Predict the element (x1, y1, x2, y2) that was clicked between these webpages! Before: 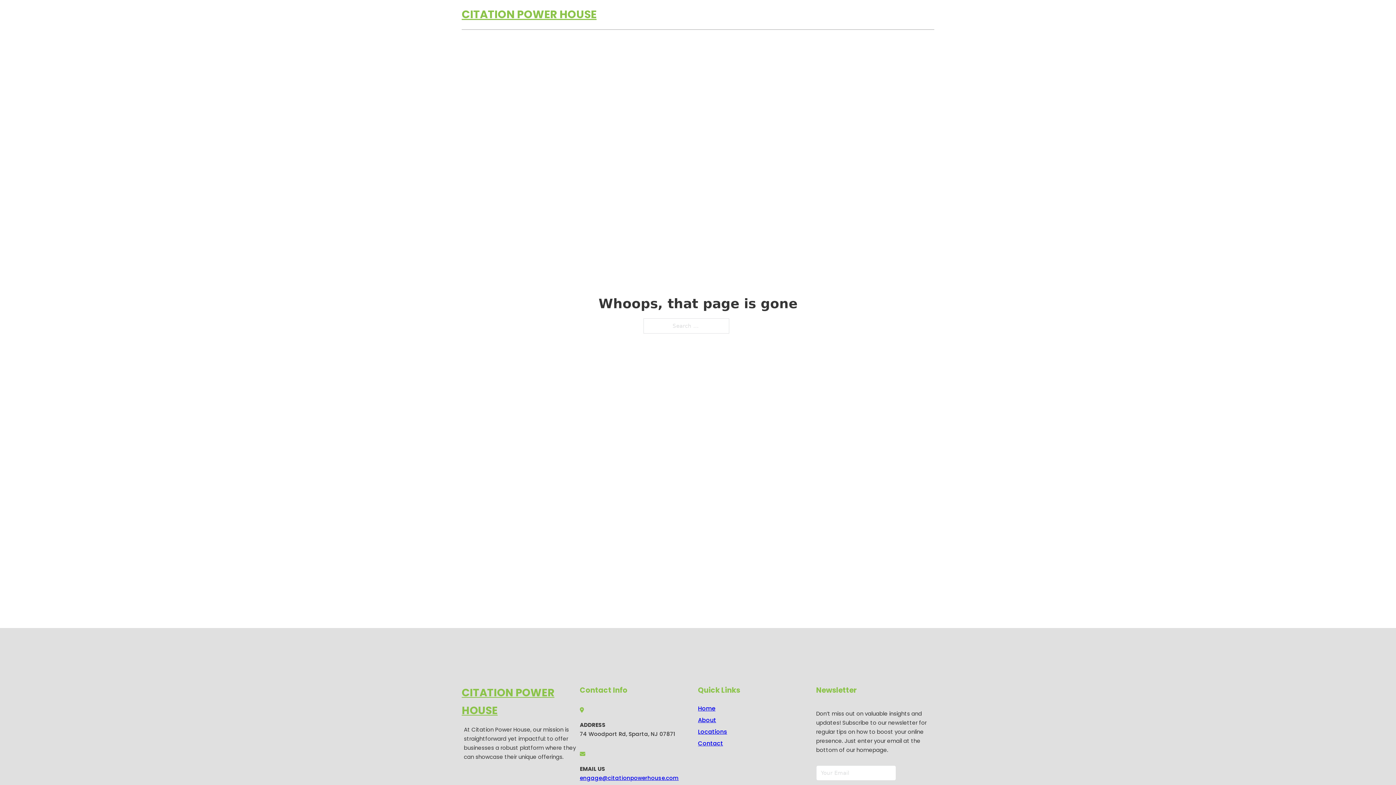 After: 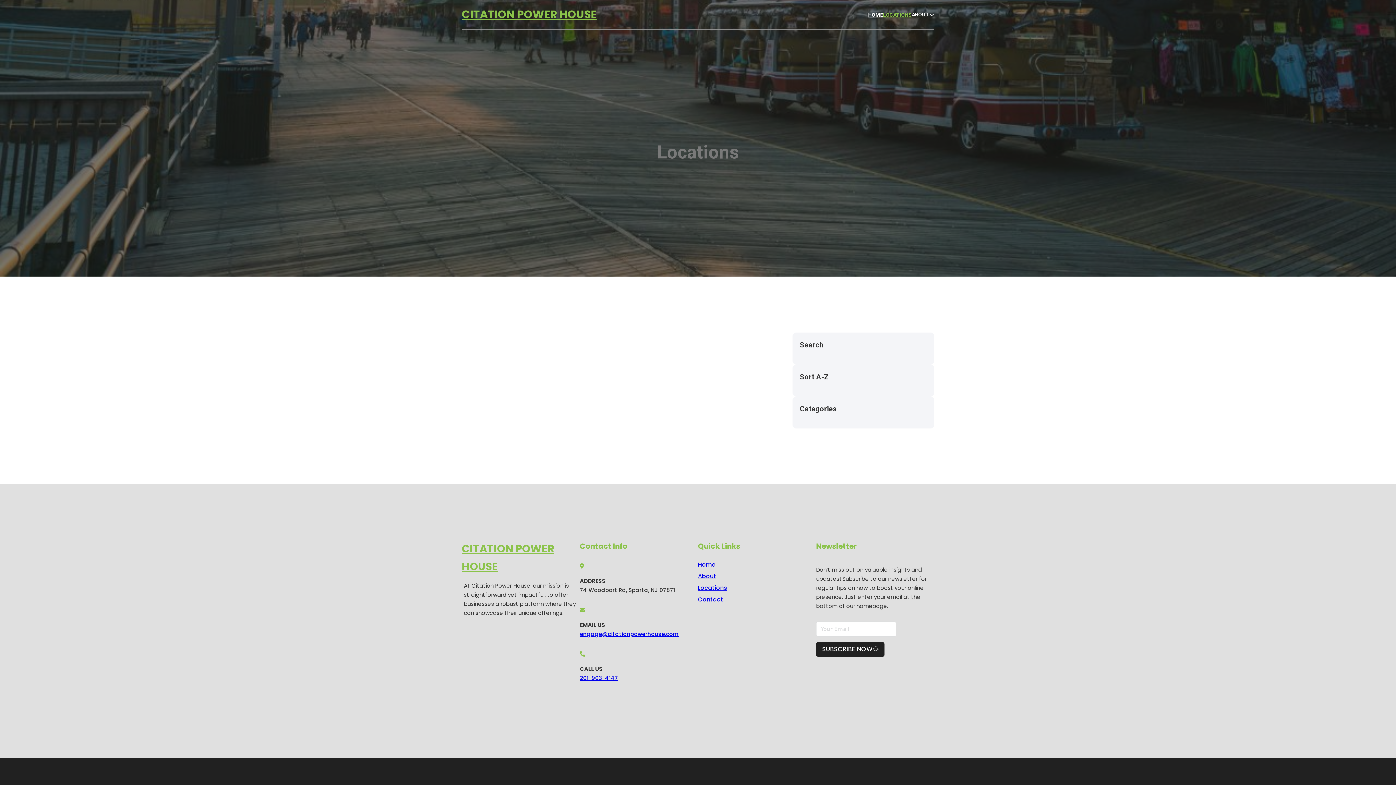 Action: bbox: (698, 727, 727, 736) label: Locations